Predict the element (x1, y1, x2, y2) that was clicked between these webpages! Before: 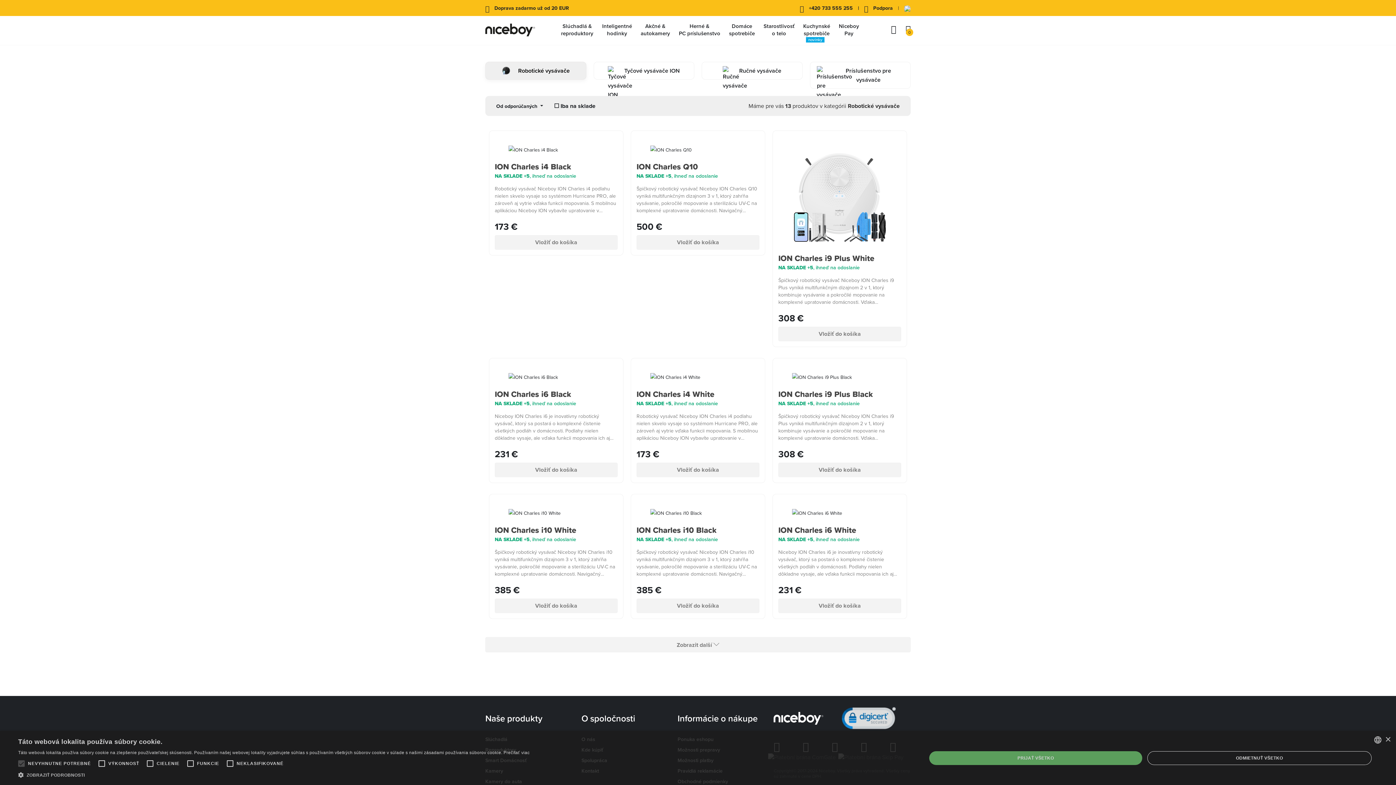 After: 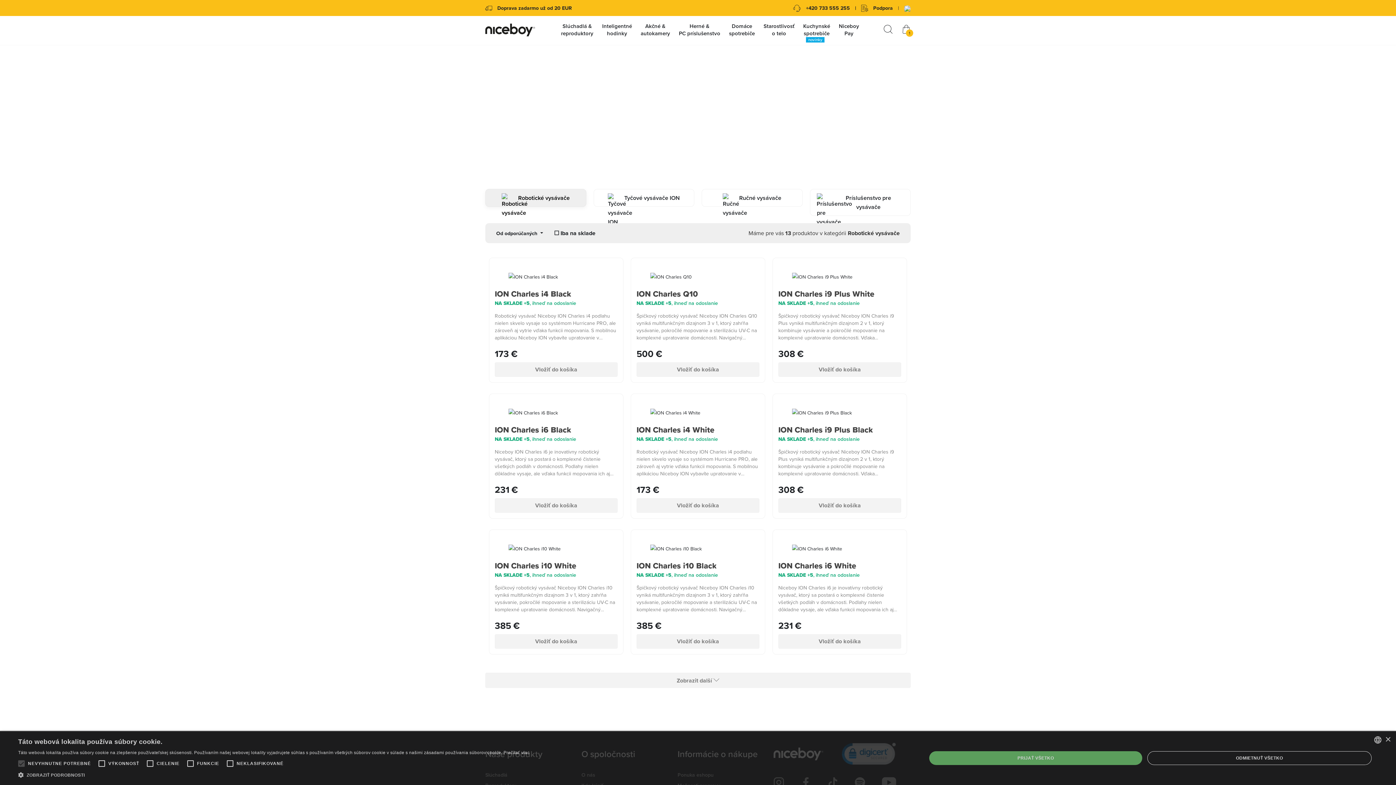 Action: bbox: (494, 235, 617, 249) label: Vložiť do košíka